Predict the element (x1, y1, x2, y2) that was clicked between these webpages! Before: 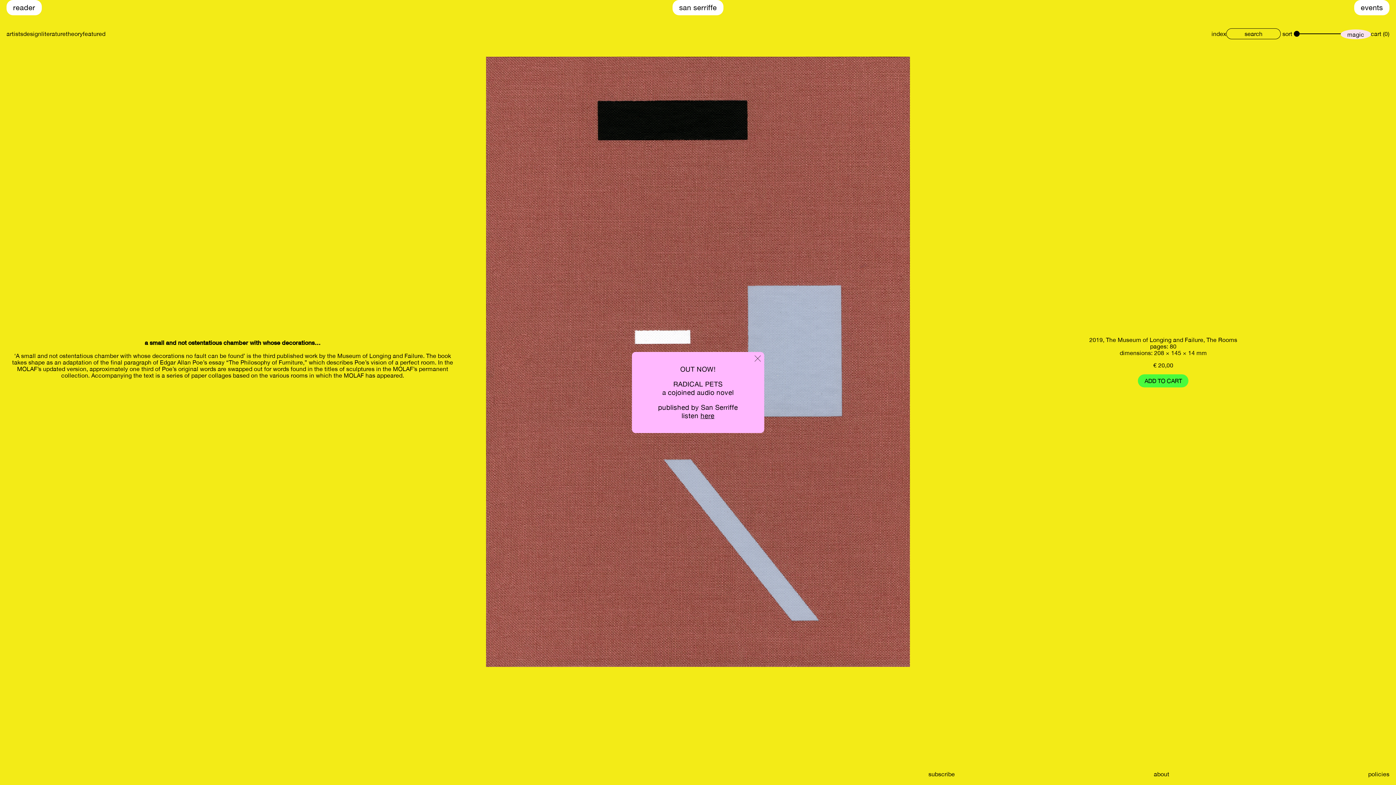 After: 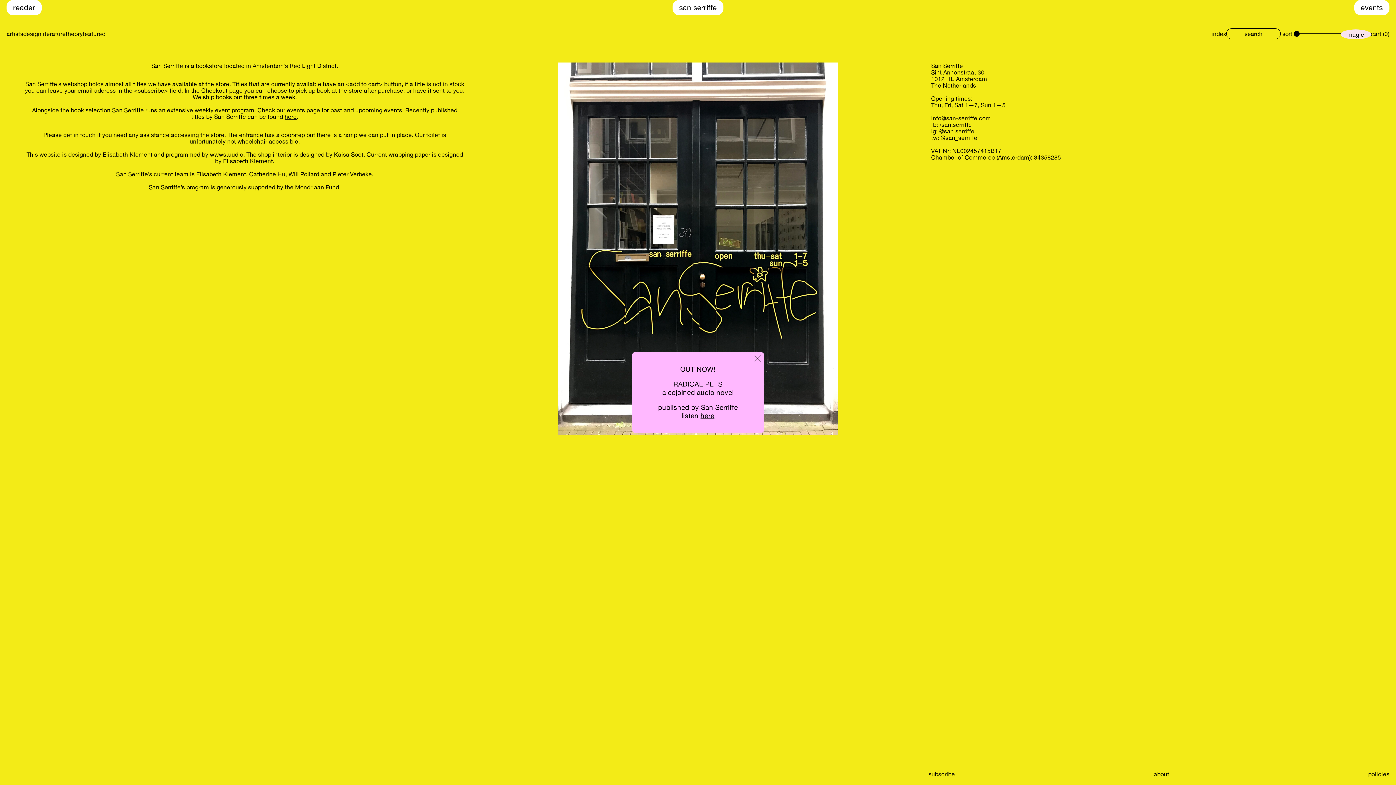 Action: bbox: (1154, 771, 1169, 777) label: about